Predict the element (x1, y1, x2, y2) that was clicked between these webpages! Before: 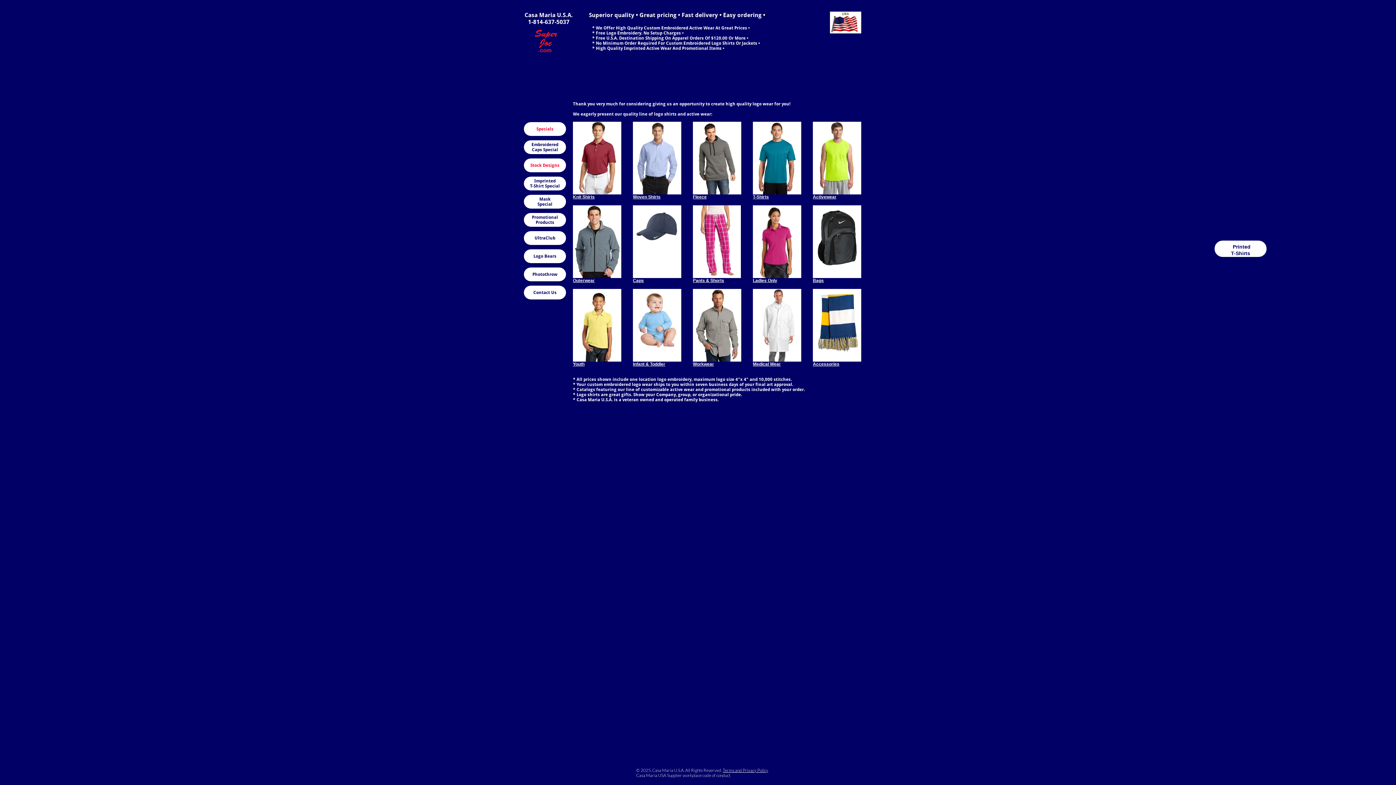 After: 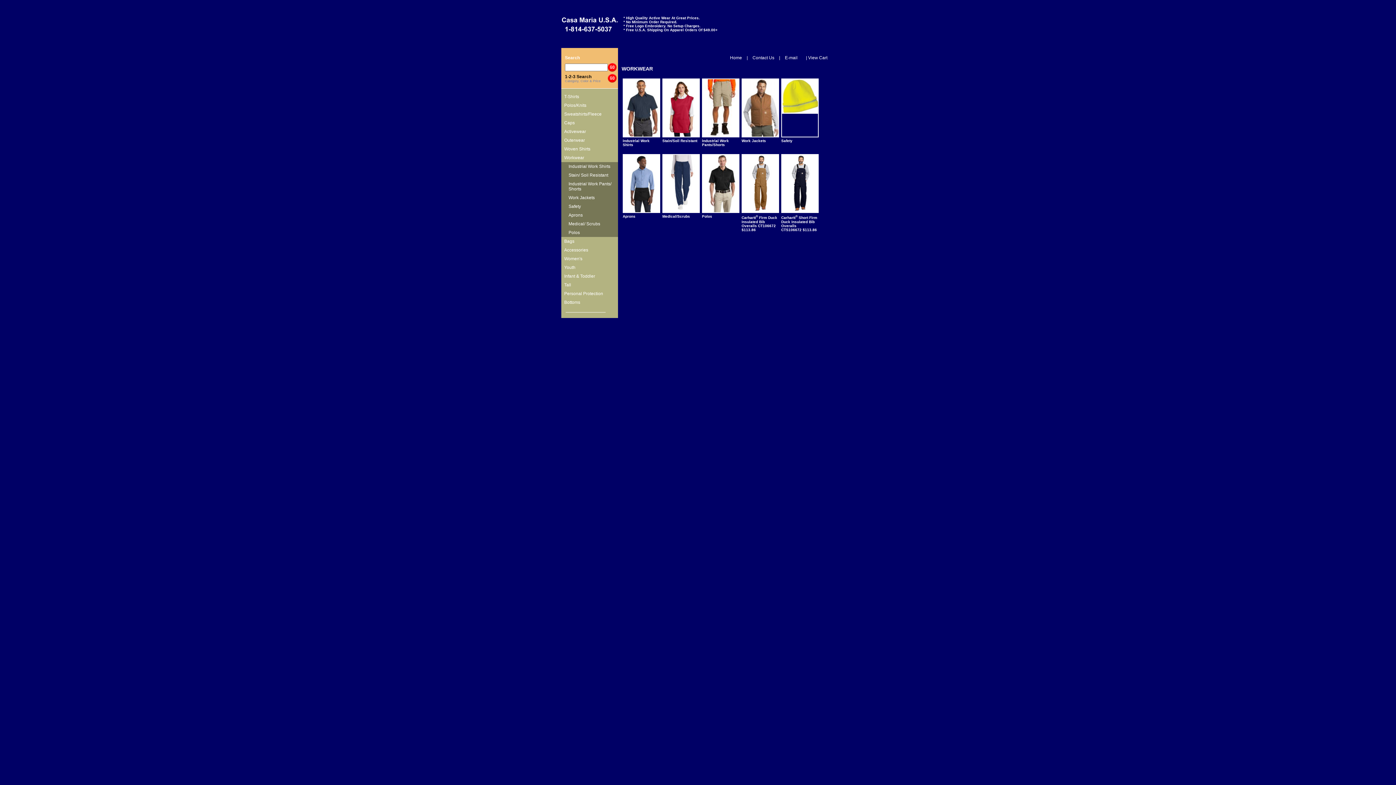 Action: label: Workwear bbox: (693, 360, 714, 366)